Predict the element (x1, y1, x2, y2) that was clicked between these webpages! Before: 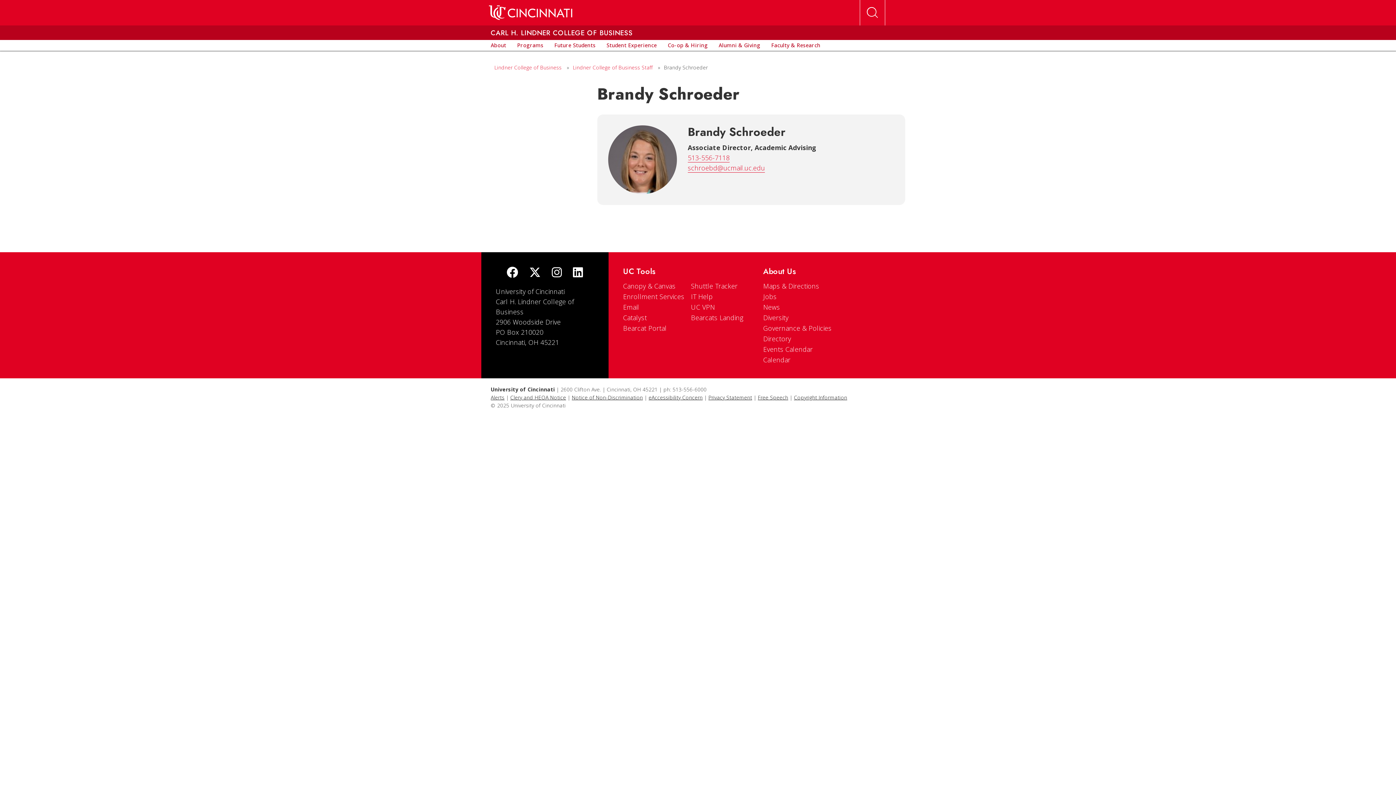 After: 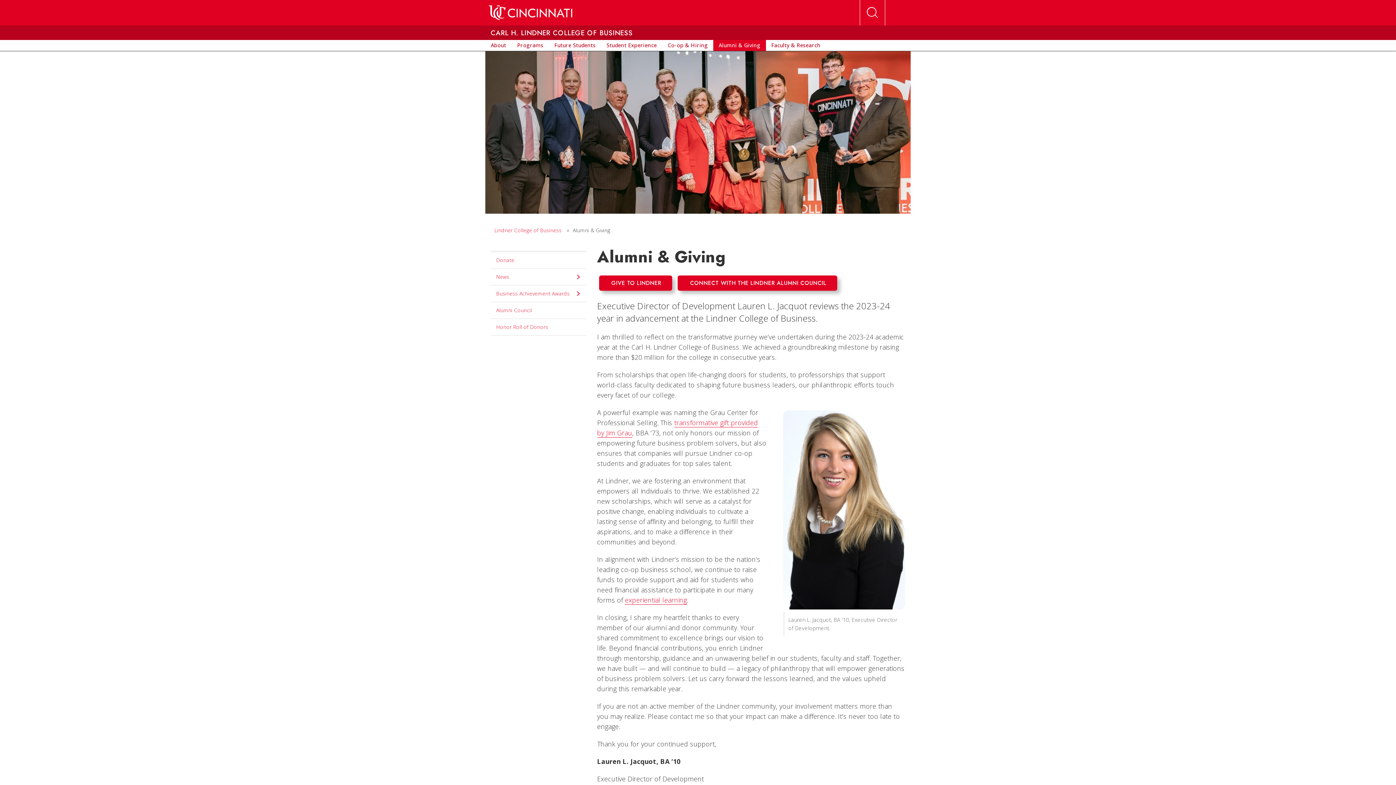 Action: label: link to Alumni & Giving bbox: (713, 40, 766, 50)